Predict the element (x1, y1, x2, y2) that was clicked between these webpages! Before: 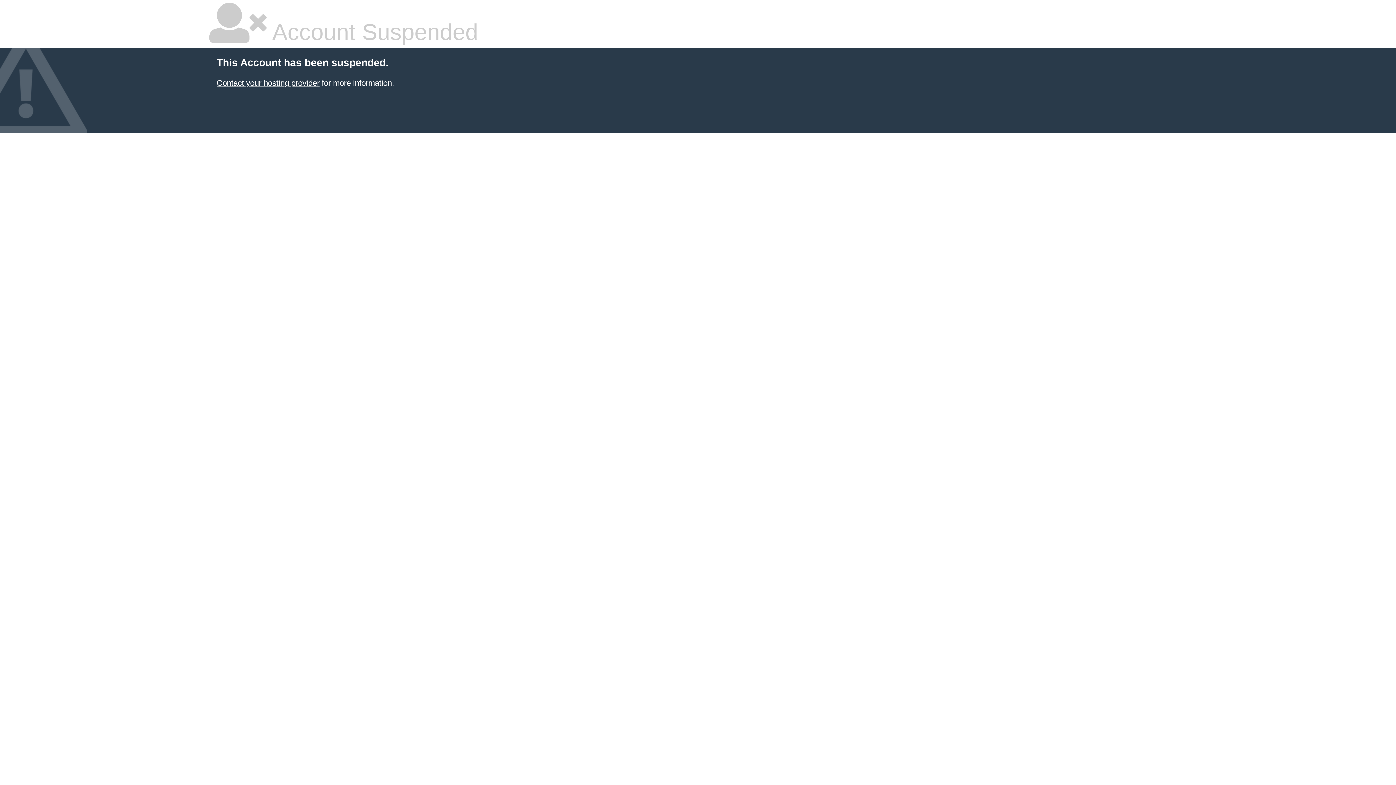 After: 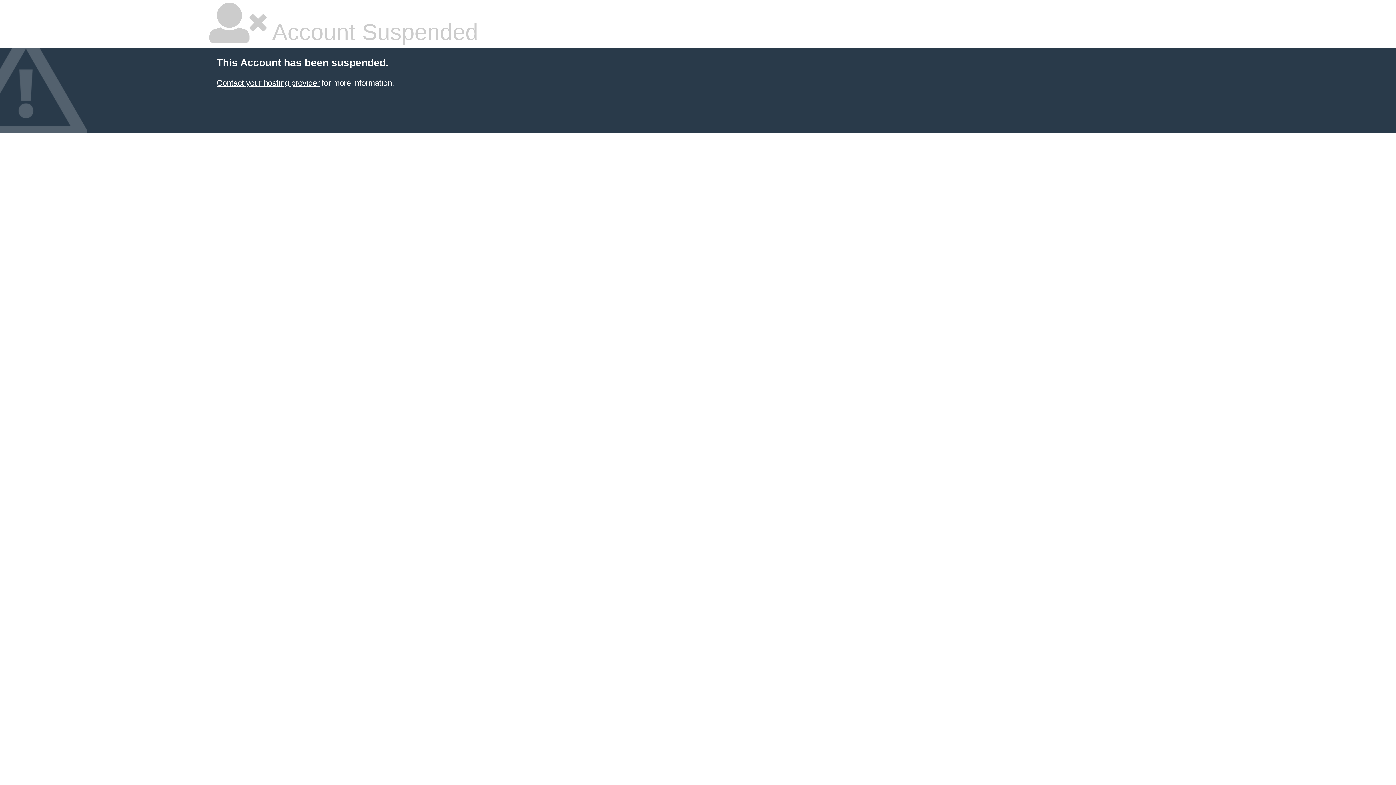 Action: label: Contact your hosting provider bbox: (216, 78, 319, 87)